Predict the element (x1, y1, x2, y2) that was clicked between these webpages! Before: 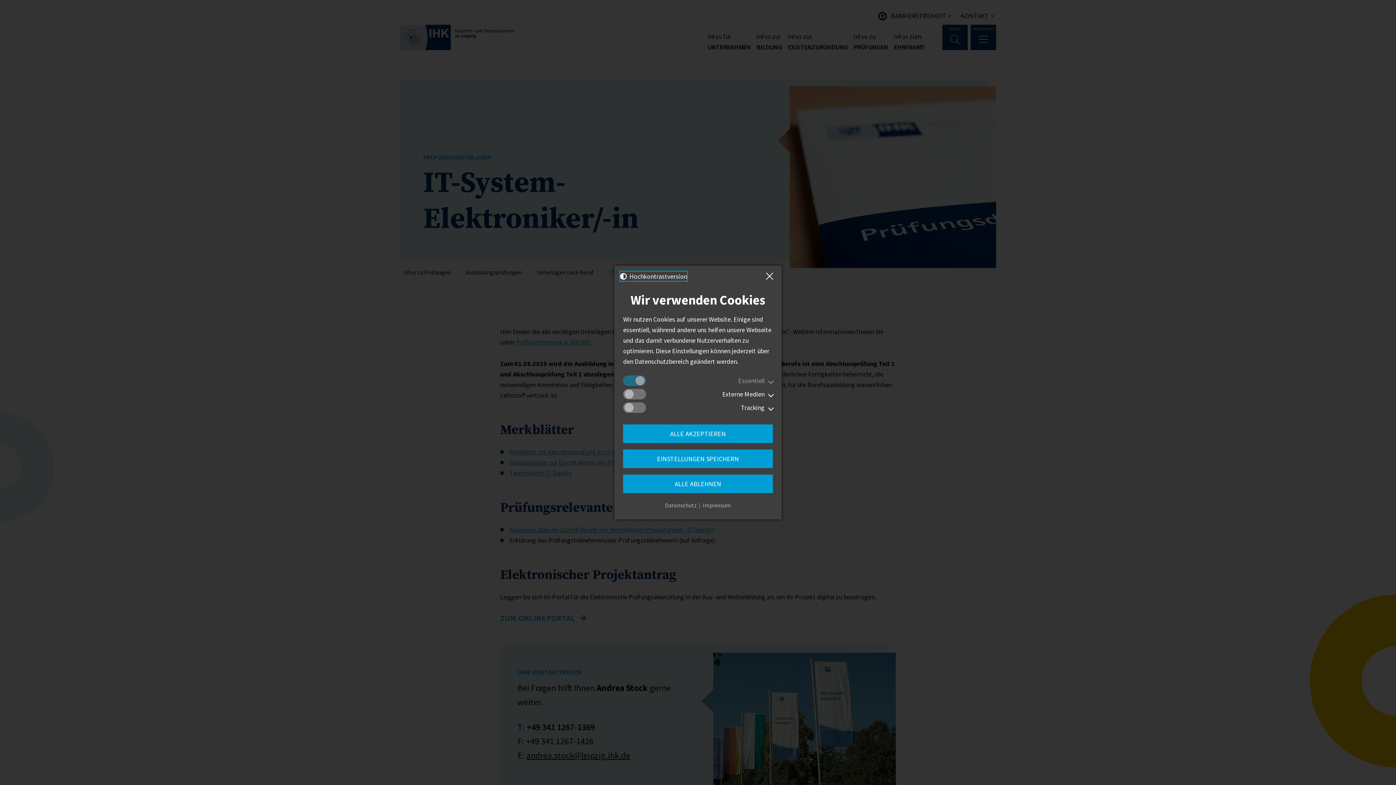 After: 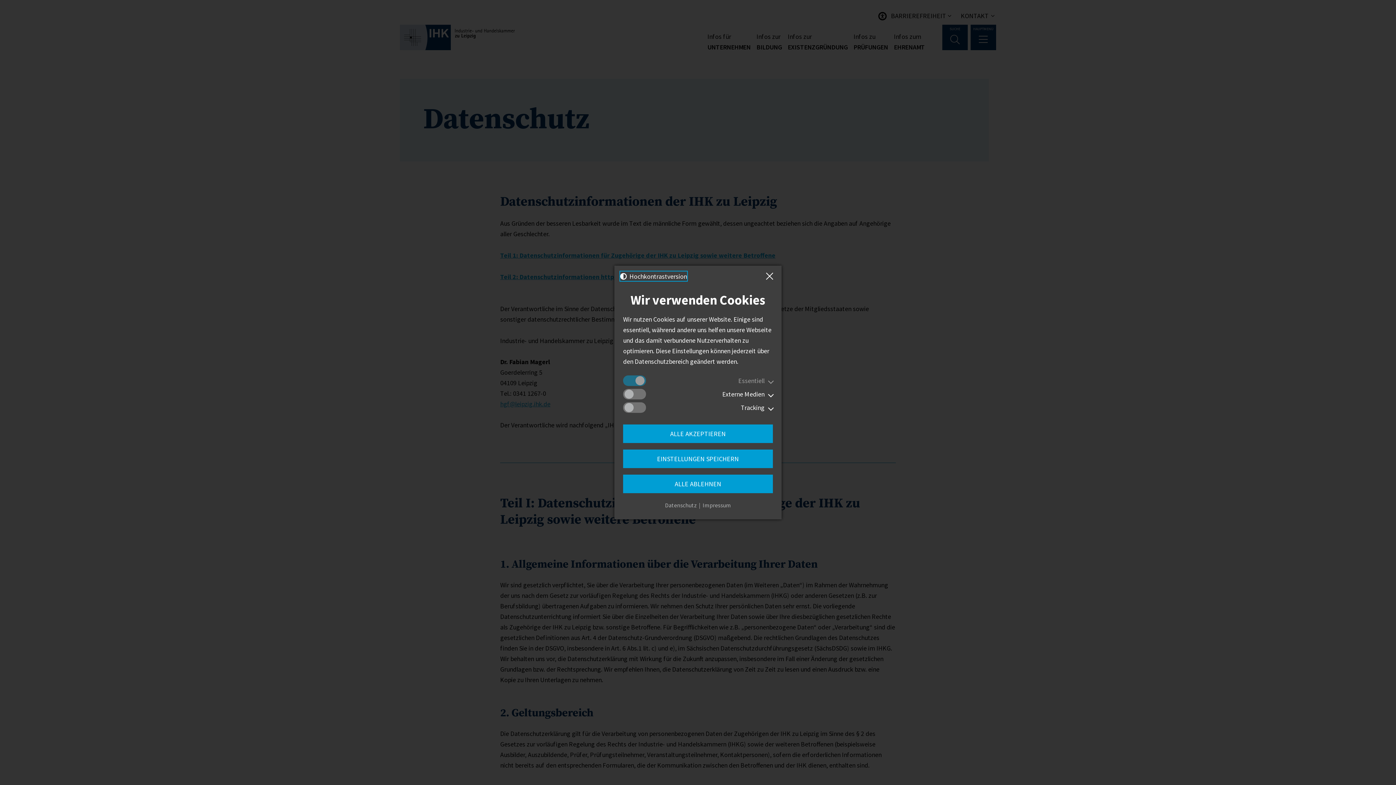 Action: bbox: (665, 500, 702, 510) label: Datenschutz